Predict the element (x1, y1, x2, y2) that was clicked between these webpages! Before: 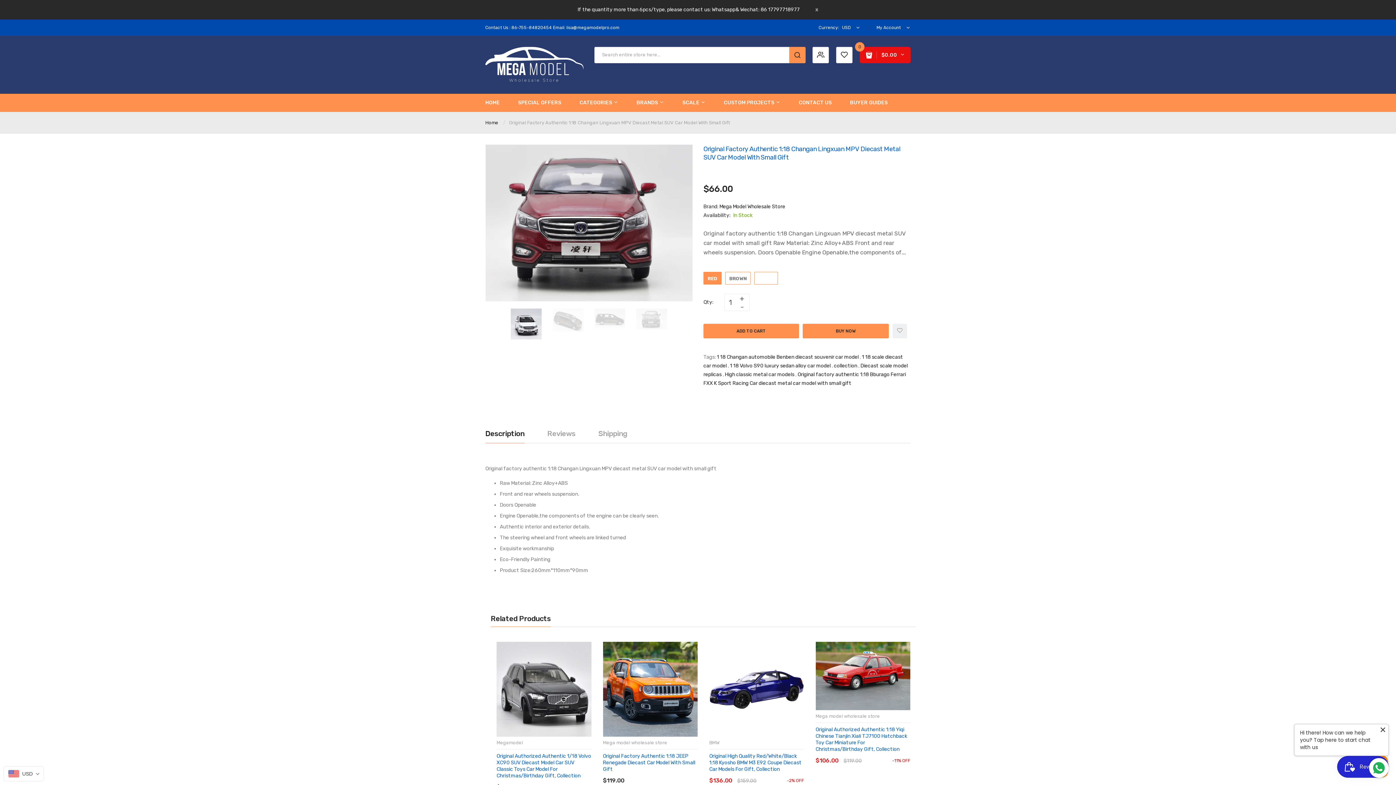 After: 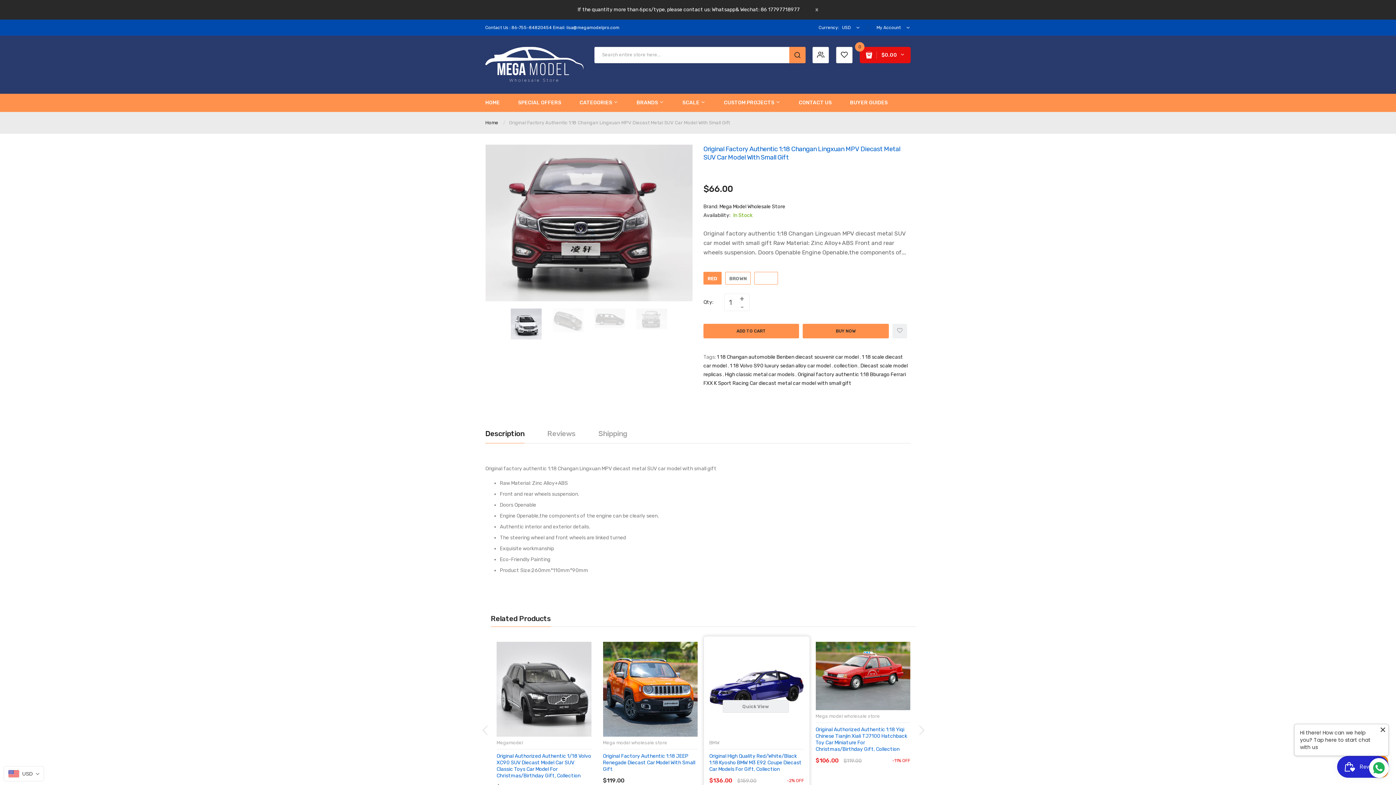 Action: bbox: (709, 767, 753, 780) label: ADD TO CART